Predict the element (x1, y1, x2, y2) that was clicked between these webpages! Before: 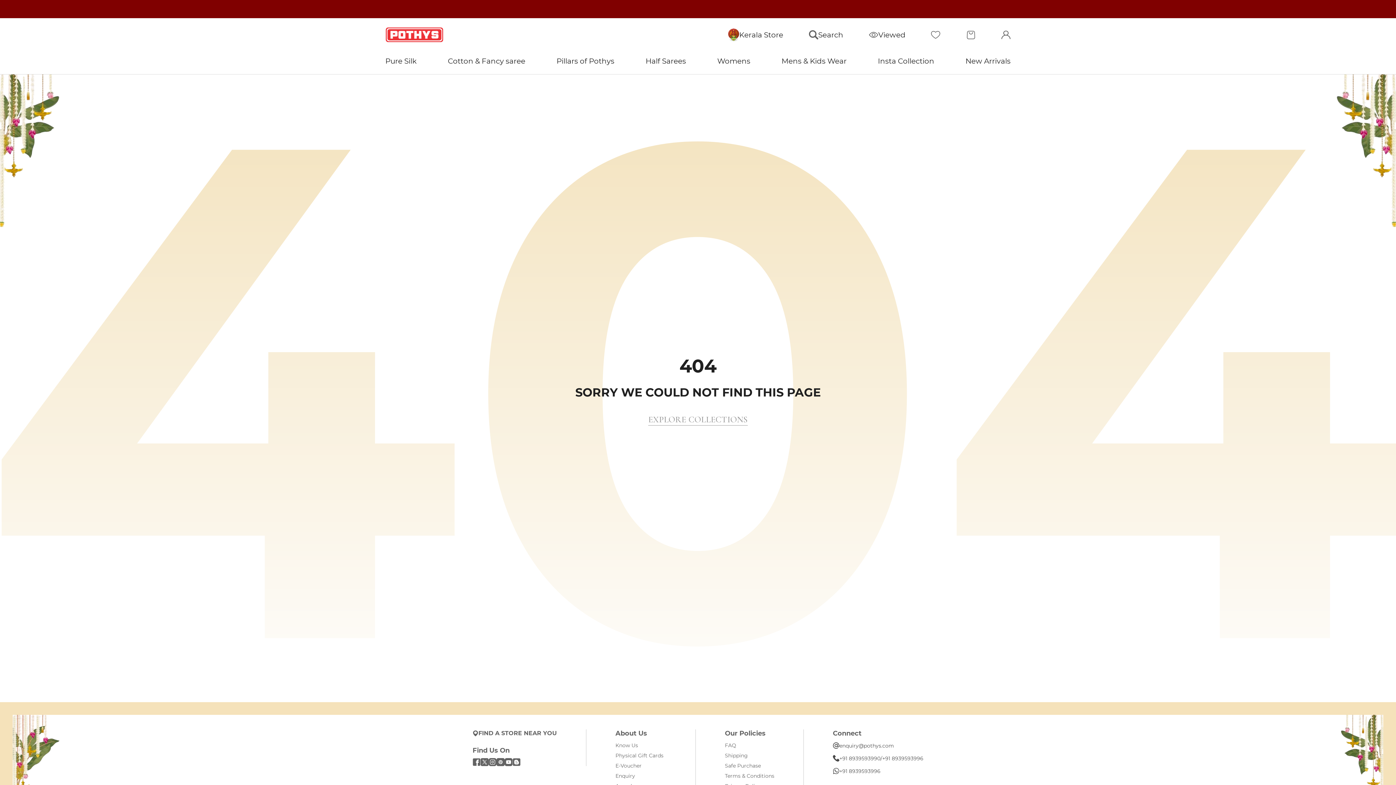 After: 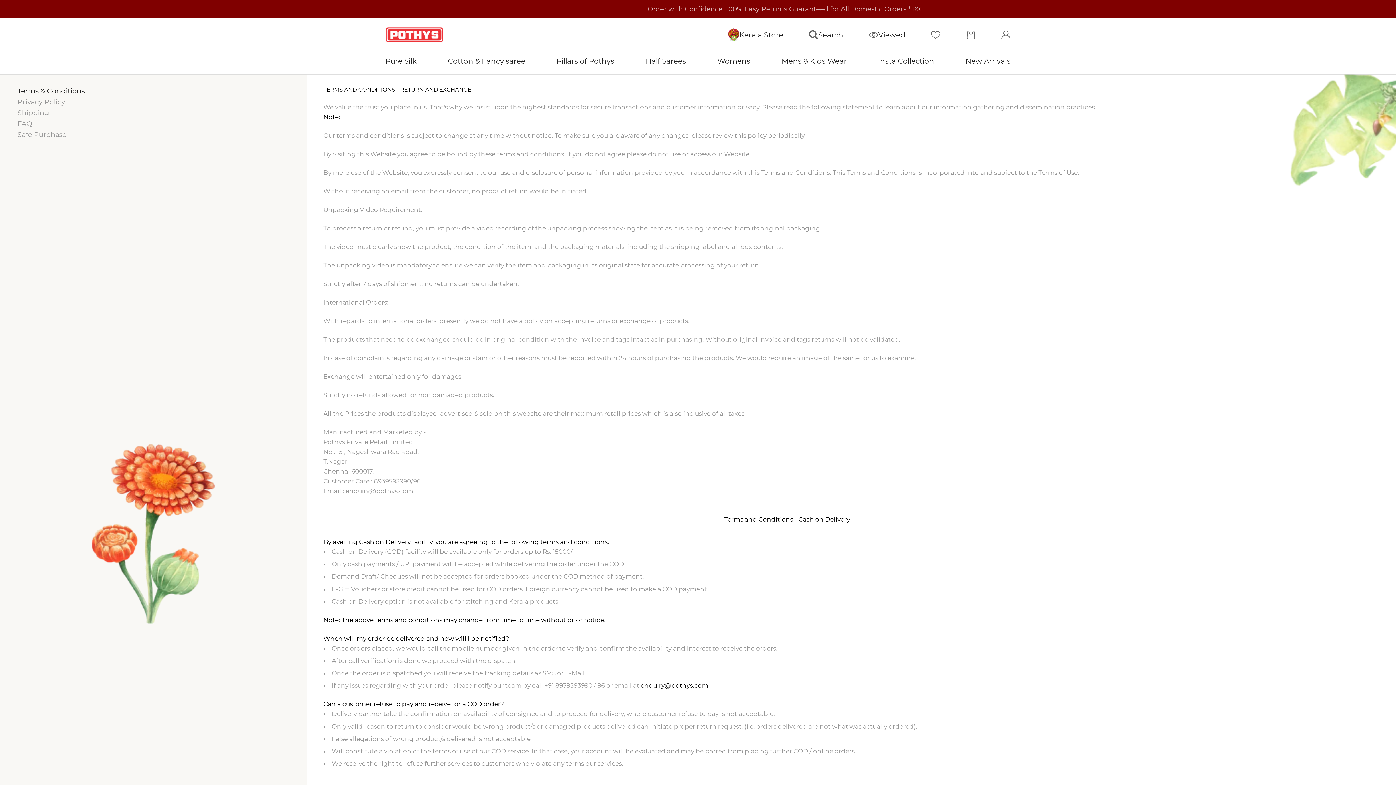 Action: label: Terms & Conditions bbox: (725, 772, 774, 780)